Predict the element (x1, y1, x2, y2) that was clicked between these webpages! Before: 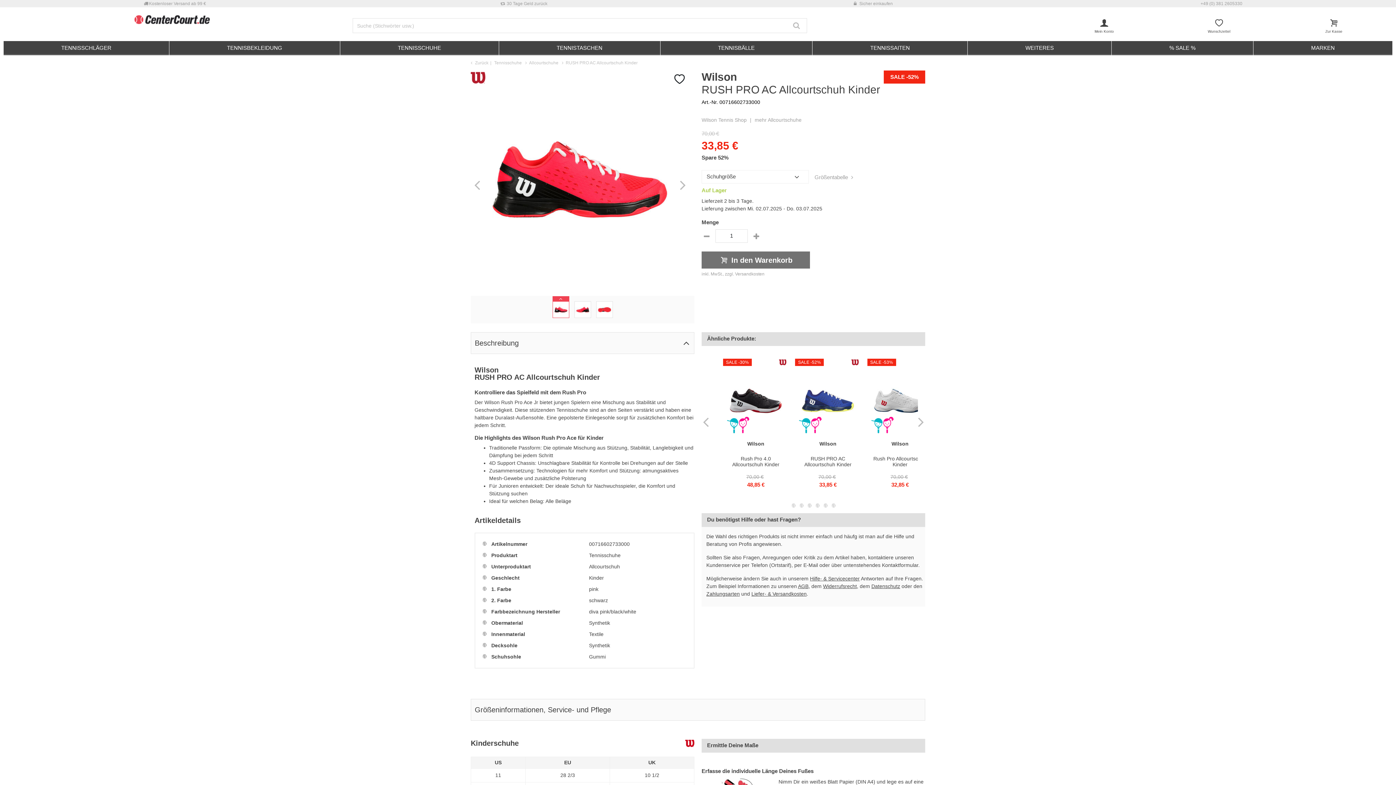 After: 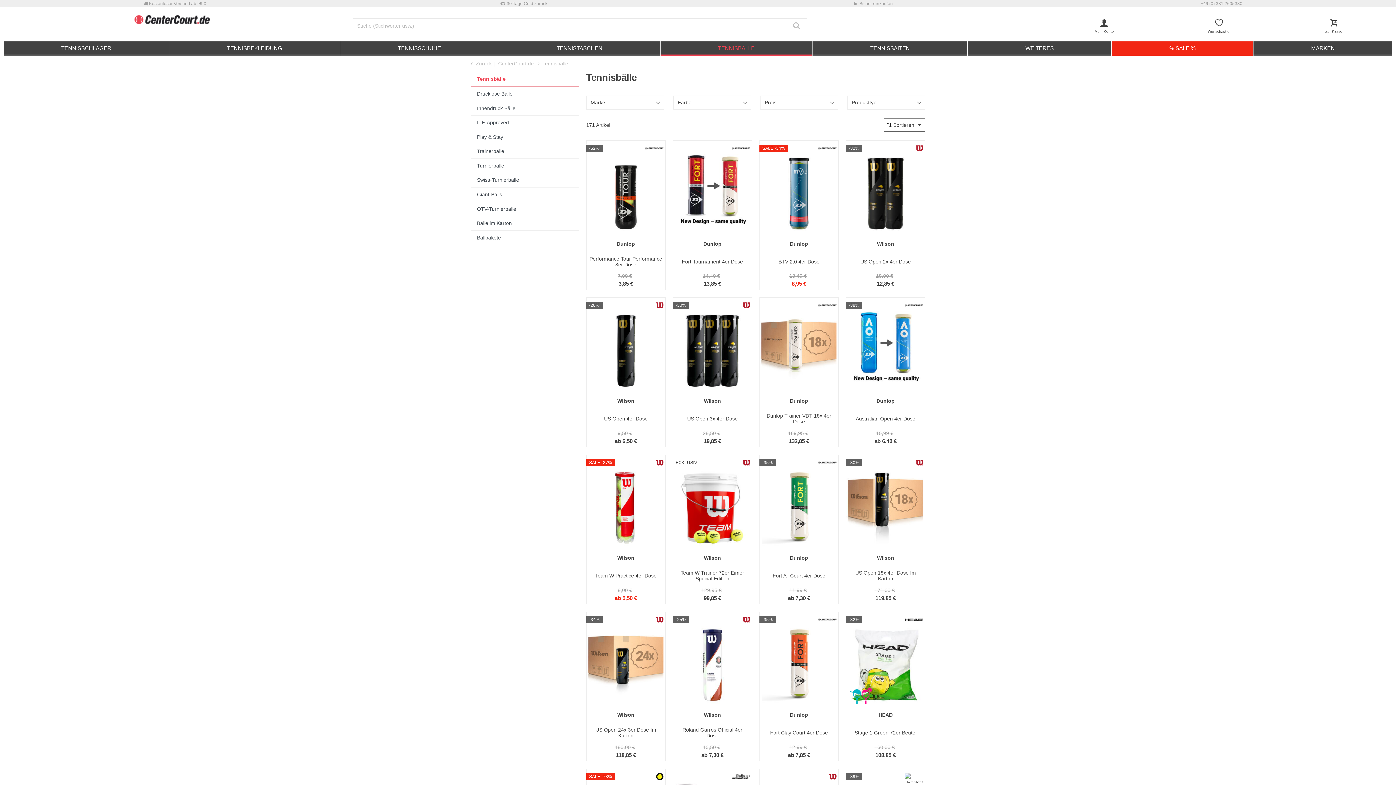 Action: label: TENNISBÄLLE bbox: (660, 41, 812, 55)